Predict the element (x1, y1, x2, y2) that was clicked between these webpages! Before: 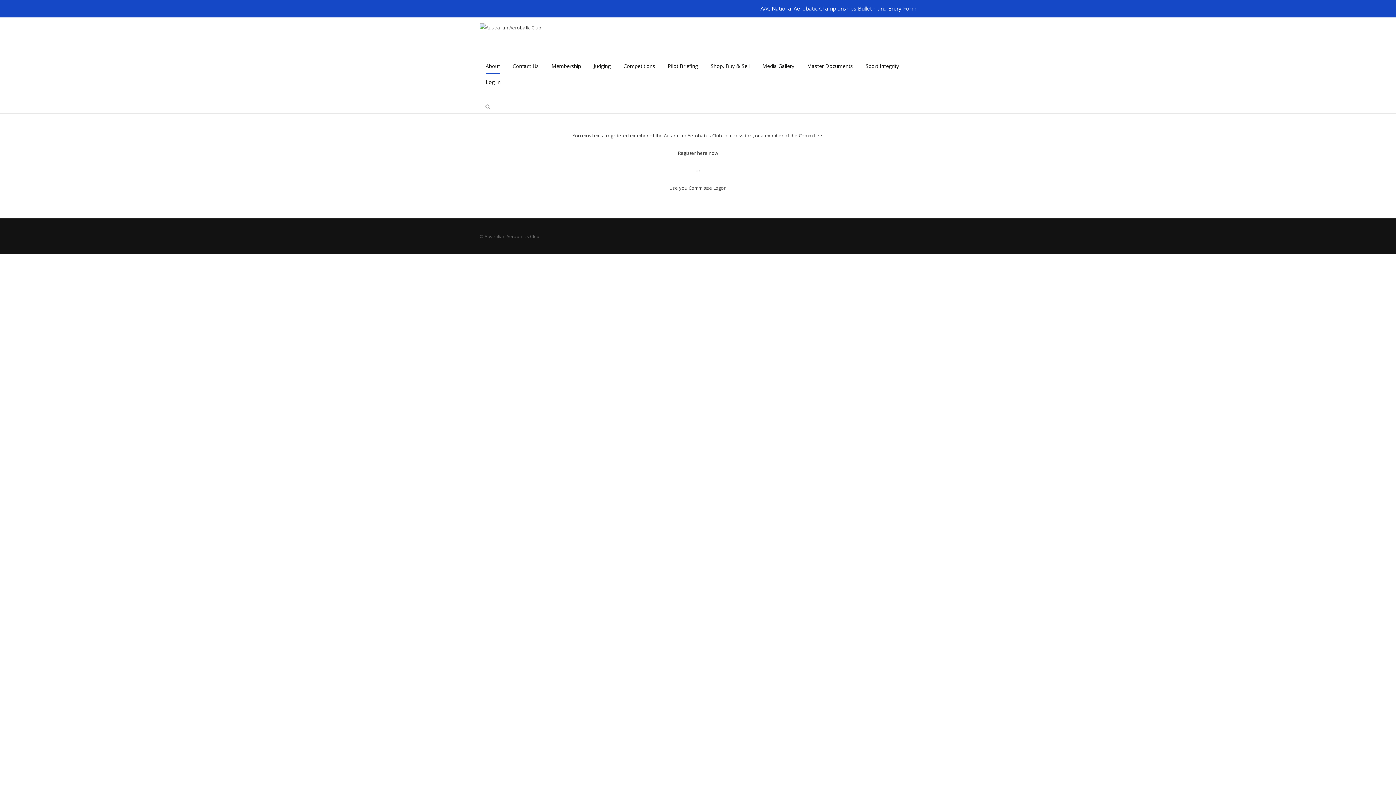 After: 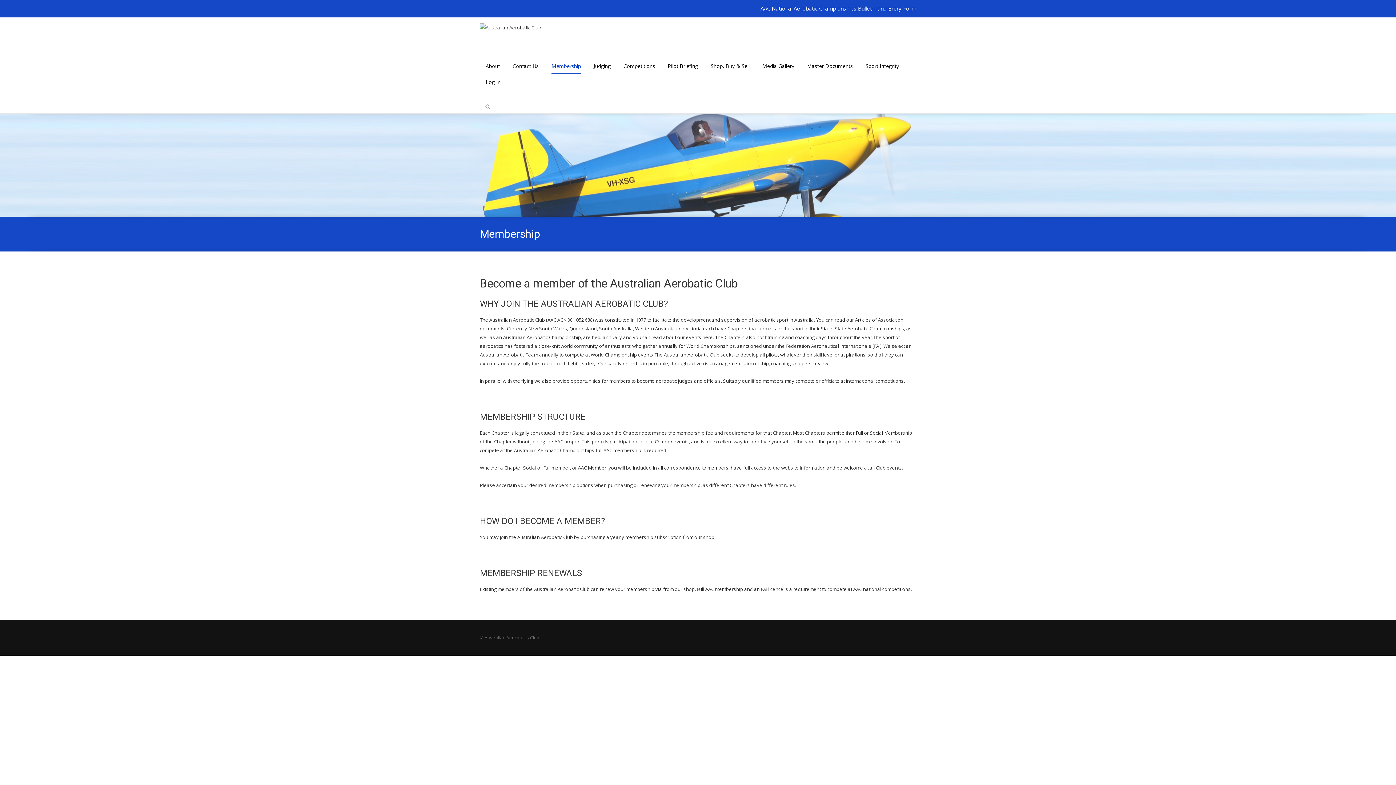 Action: label: Membership bbox: (551, 58, 581, 74)